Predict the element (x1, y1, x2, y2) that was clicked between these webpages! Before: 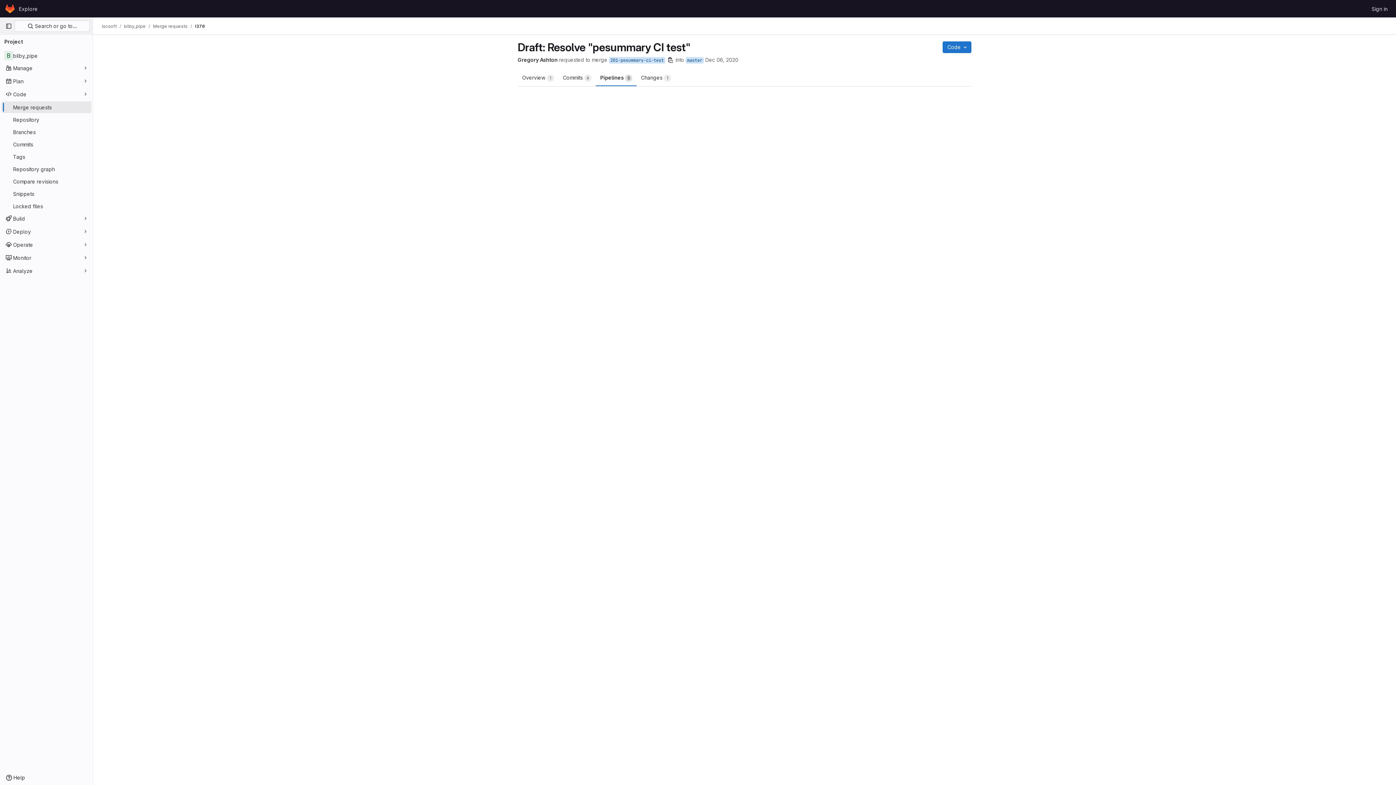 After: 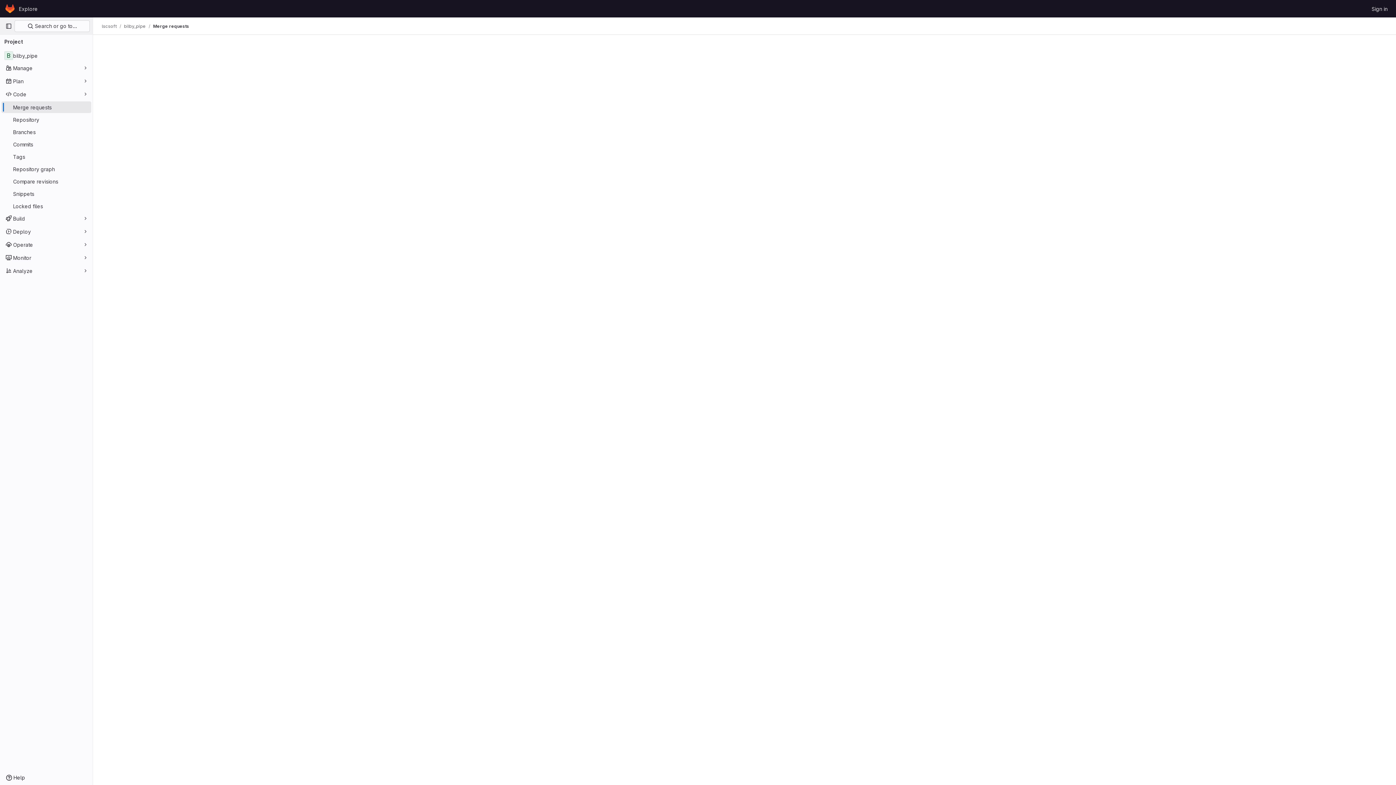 Action: bbox: (1, 101, 91, 113) label: Merge requests